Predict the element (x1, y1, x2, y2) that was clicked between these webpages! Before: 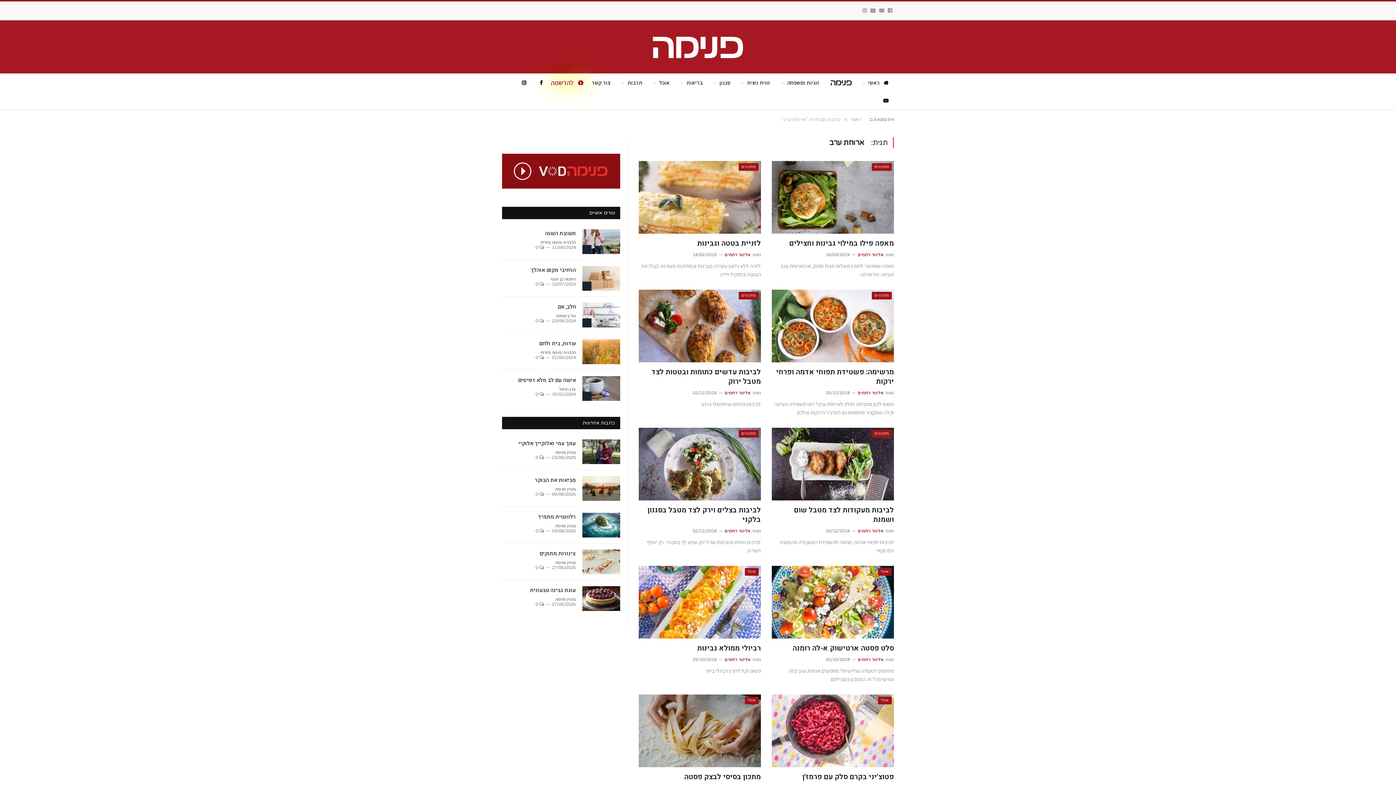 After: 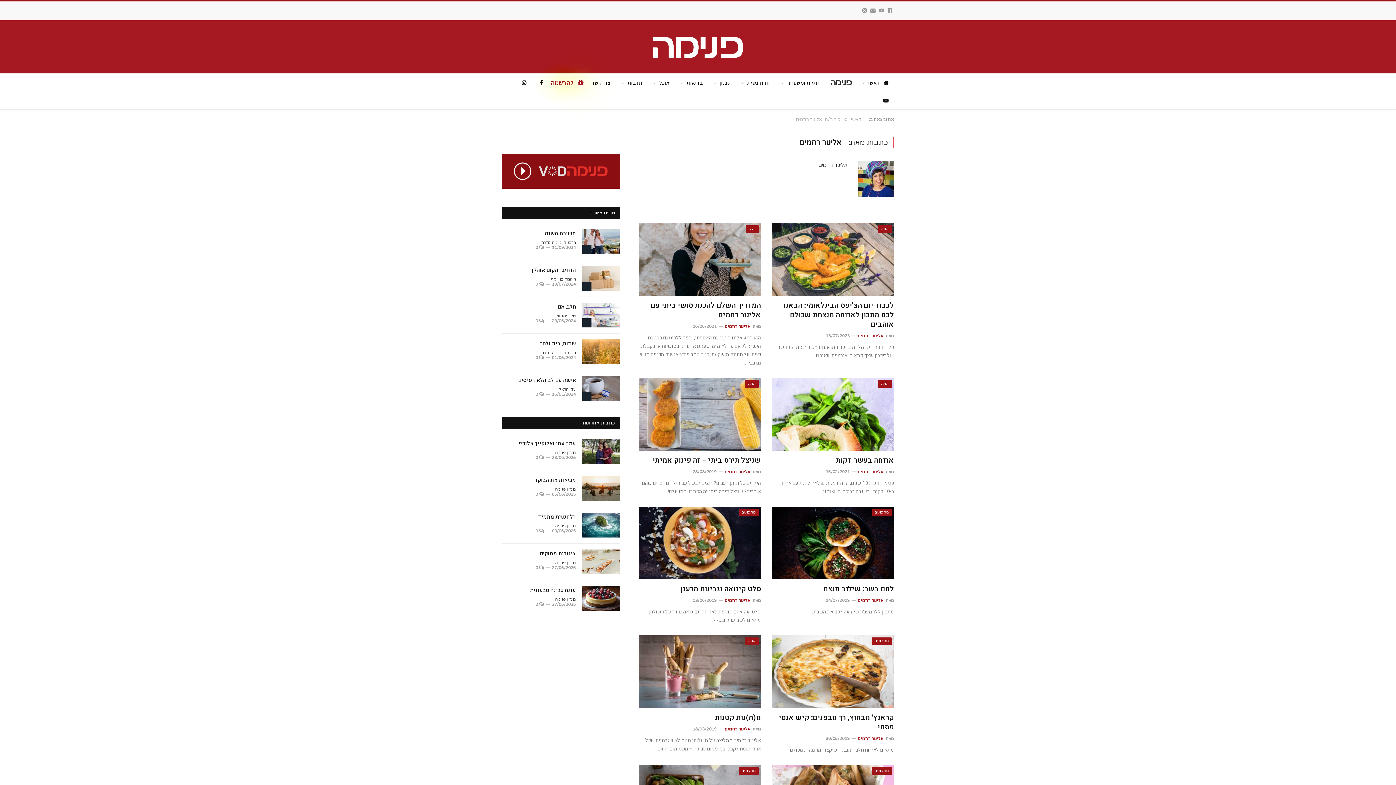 Action: label: אלינור רחמים bbox: (724, 390, 751, 395)